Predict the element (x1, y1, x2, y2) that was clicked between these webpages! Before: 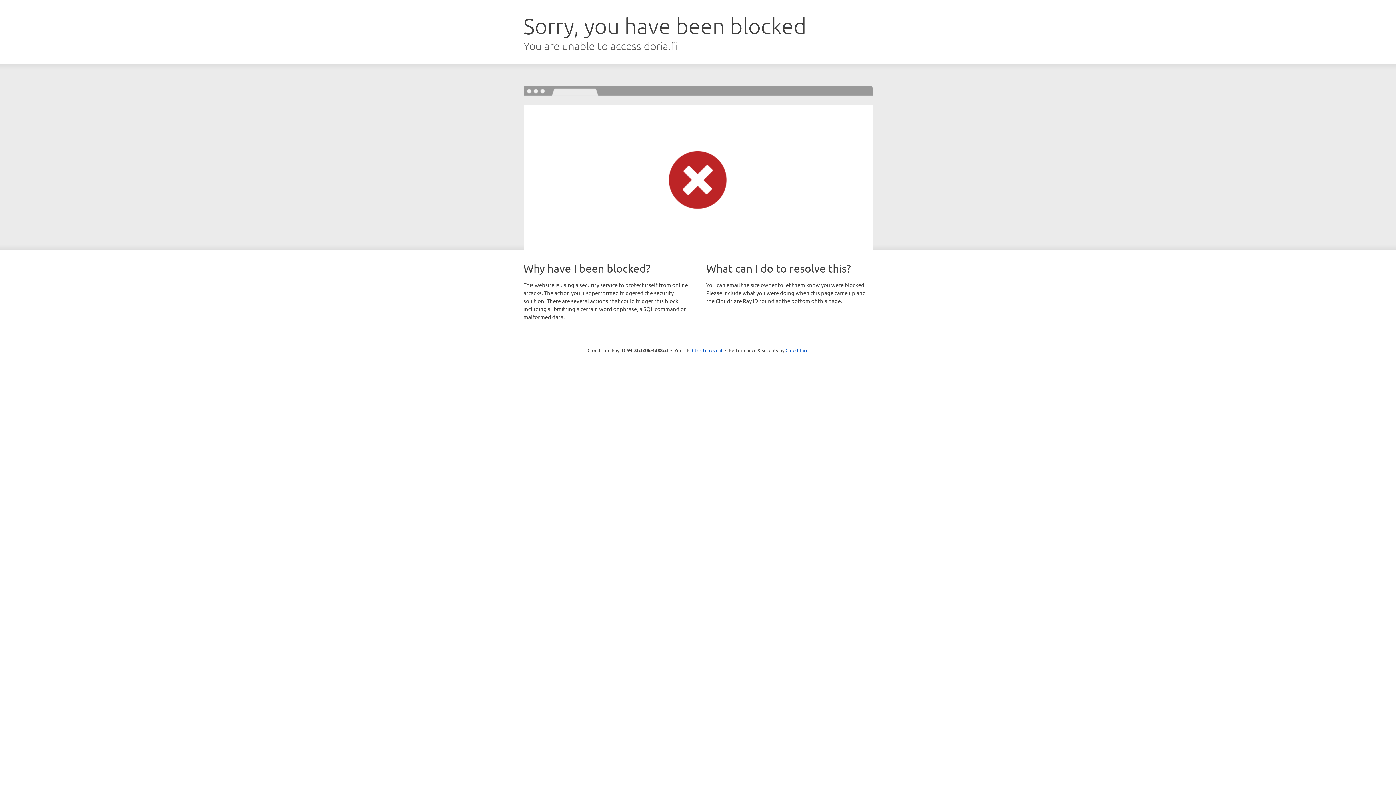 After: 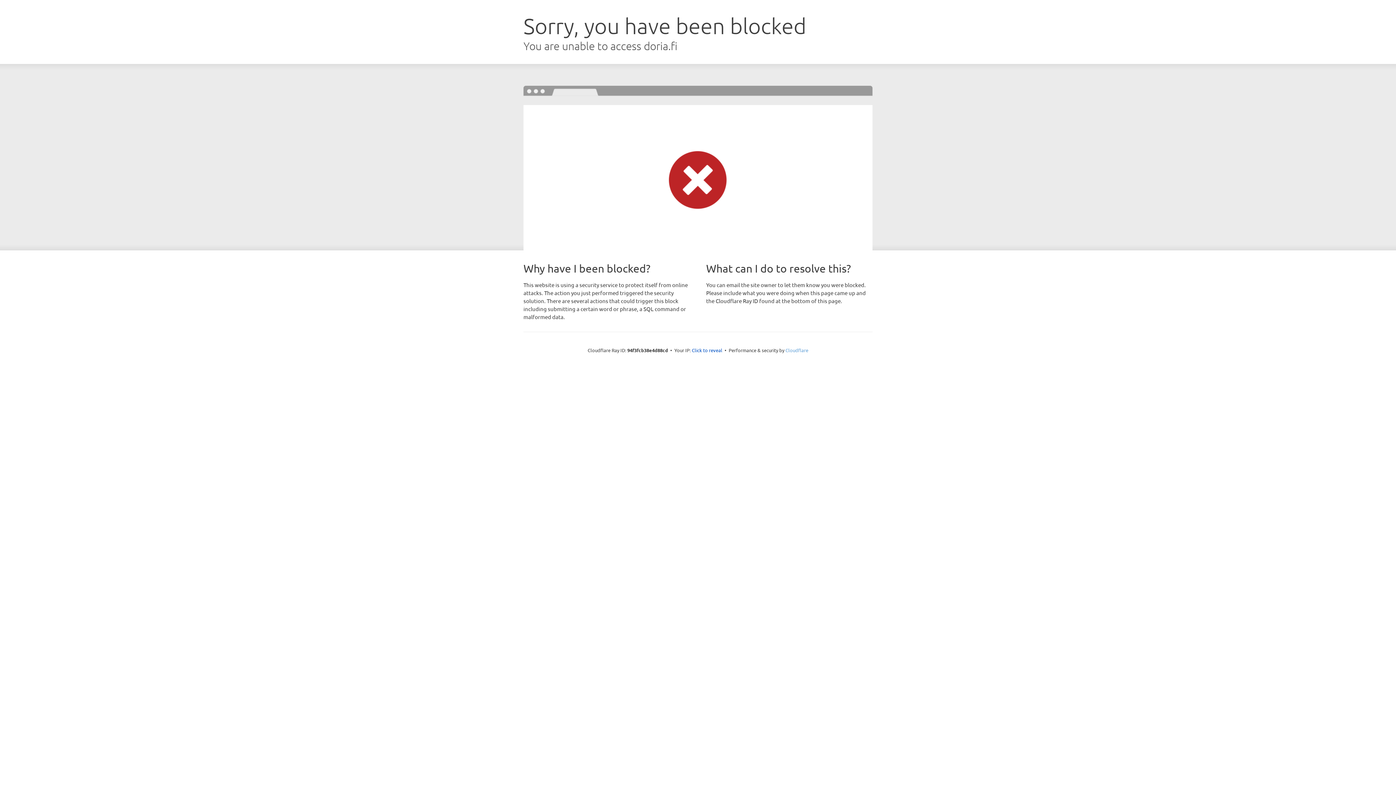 Action: label: Cloudflare bbox: (785, 347, 808, 353)